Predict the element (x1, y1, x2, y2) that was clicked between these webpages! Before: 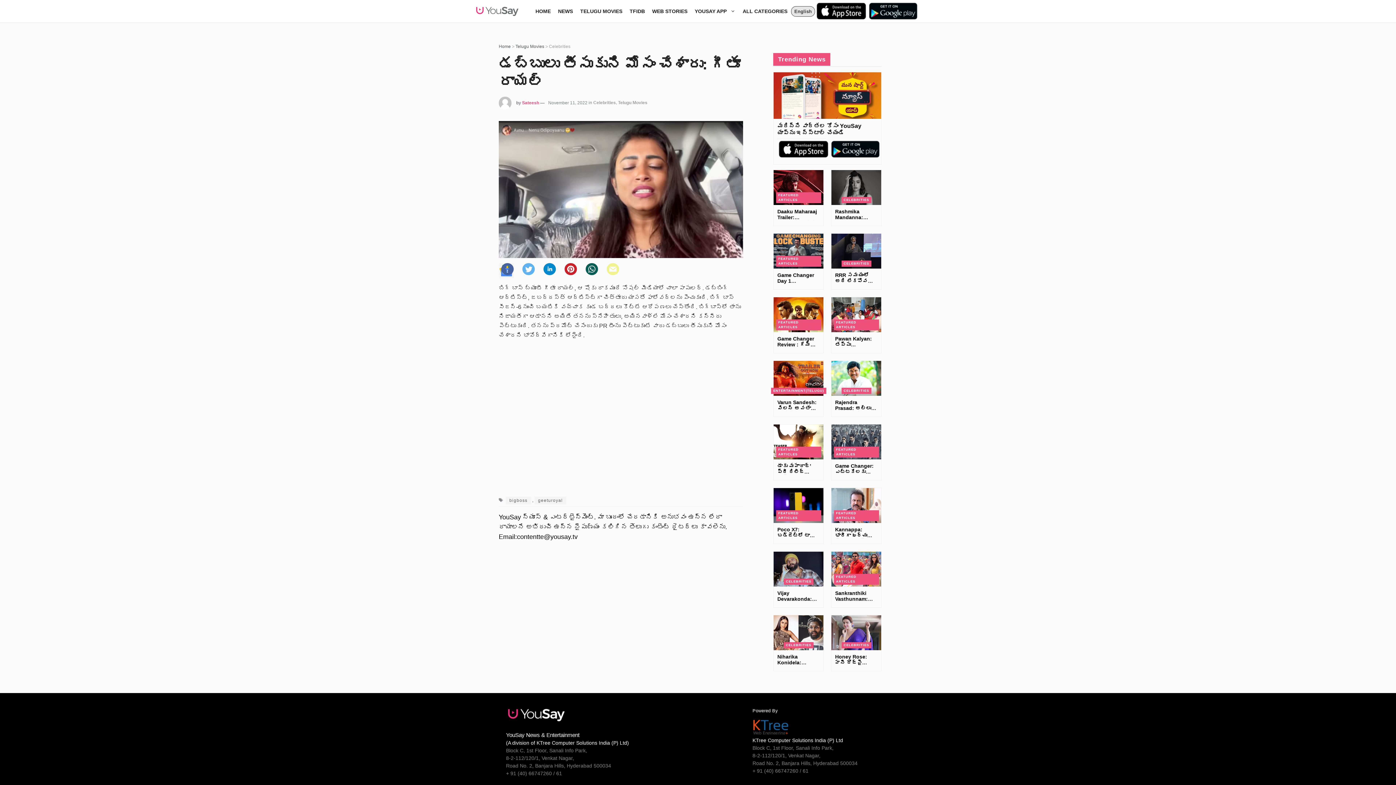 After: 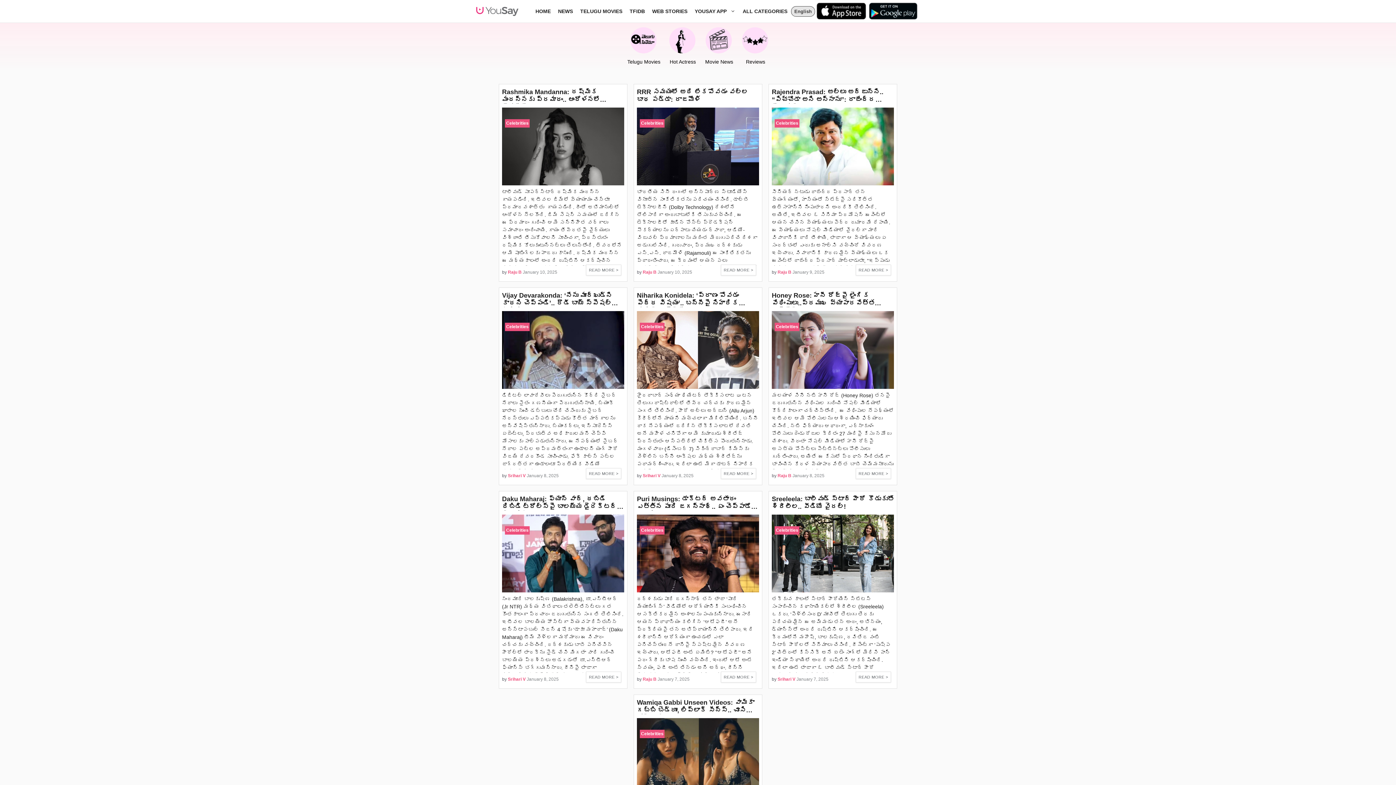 Action: bbox: (841, 642, 871, 648) label: CELEBRITIES